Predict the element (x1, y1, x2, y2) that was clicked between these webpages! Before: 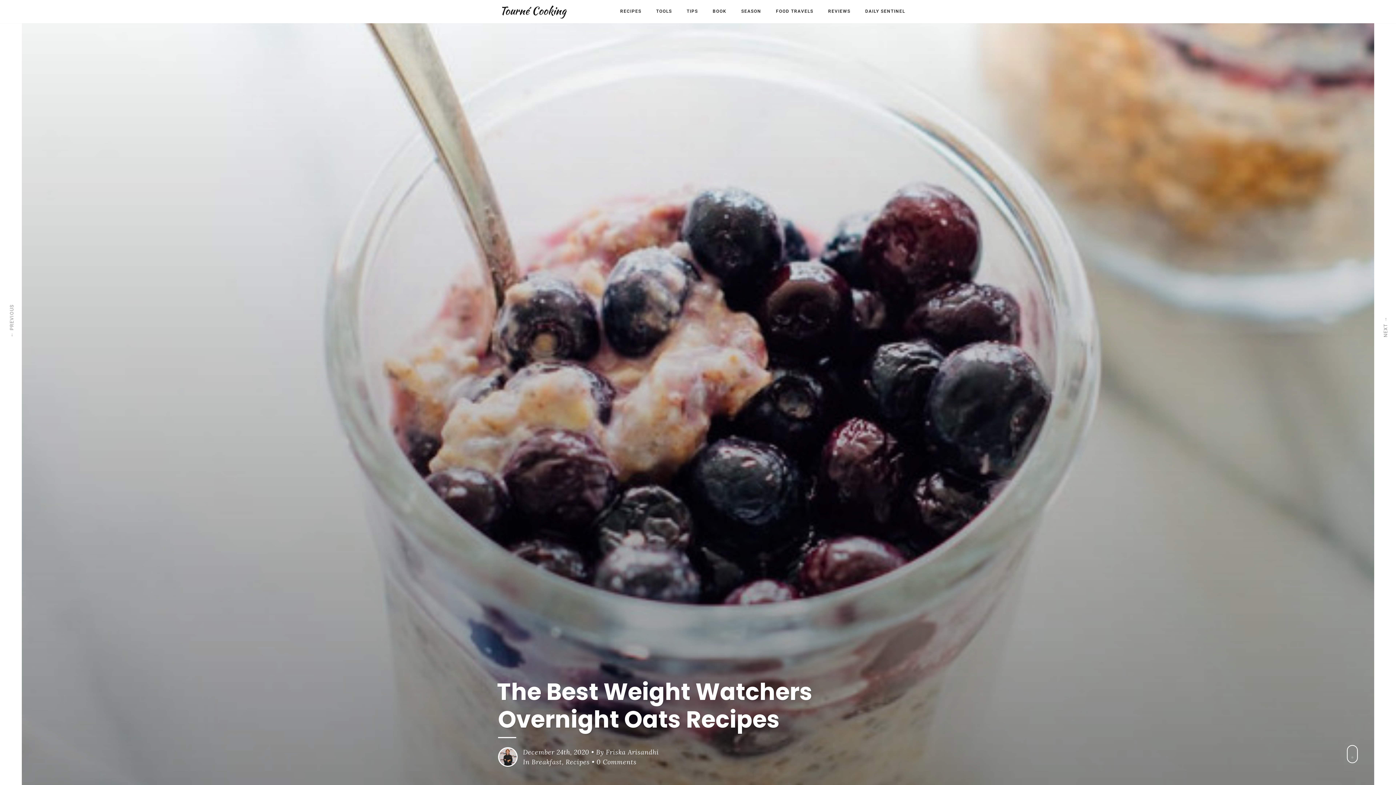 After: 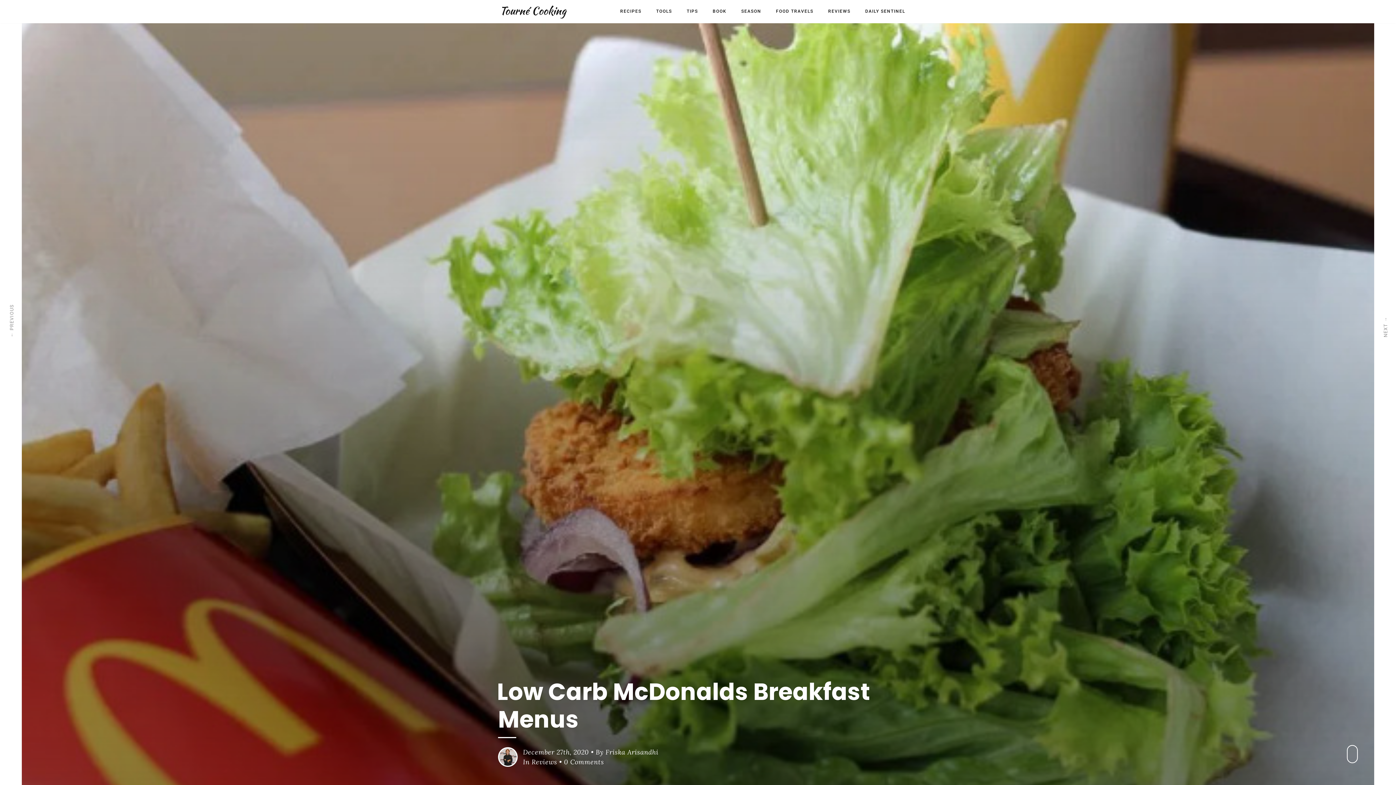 Action: bbox: (1381, 322, 1386, 337) label: NEXT →